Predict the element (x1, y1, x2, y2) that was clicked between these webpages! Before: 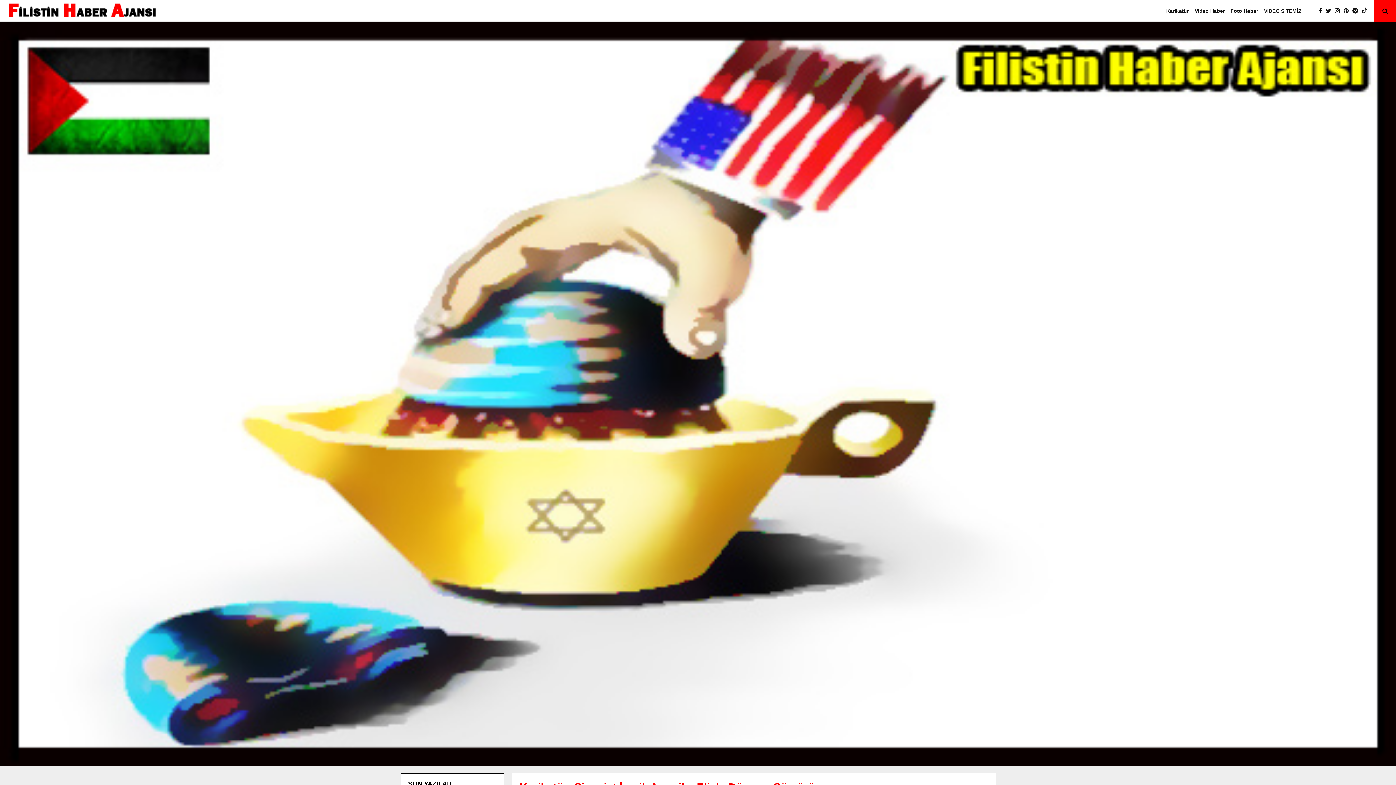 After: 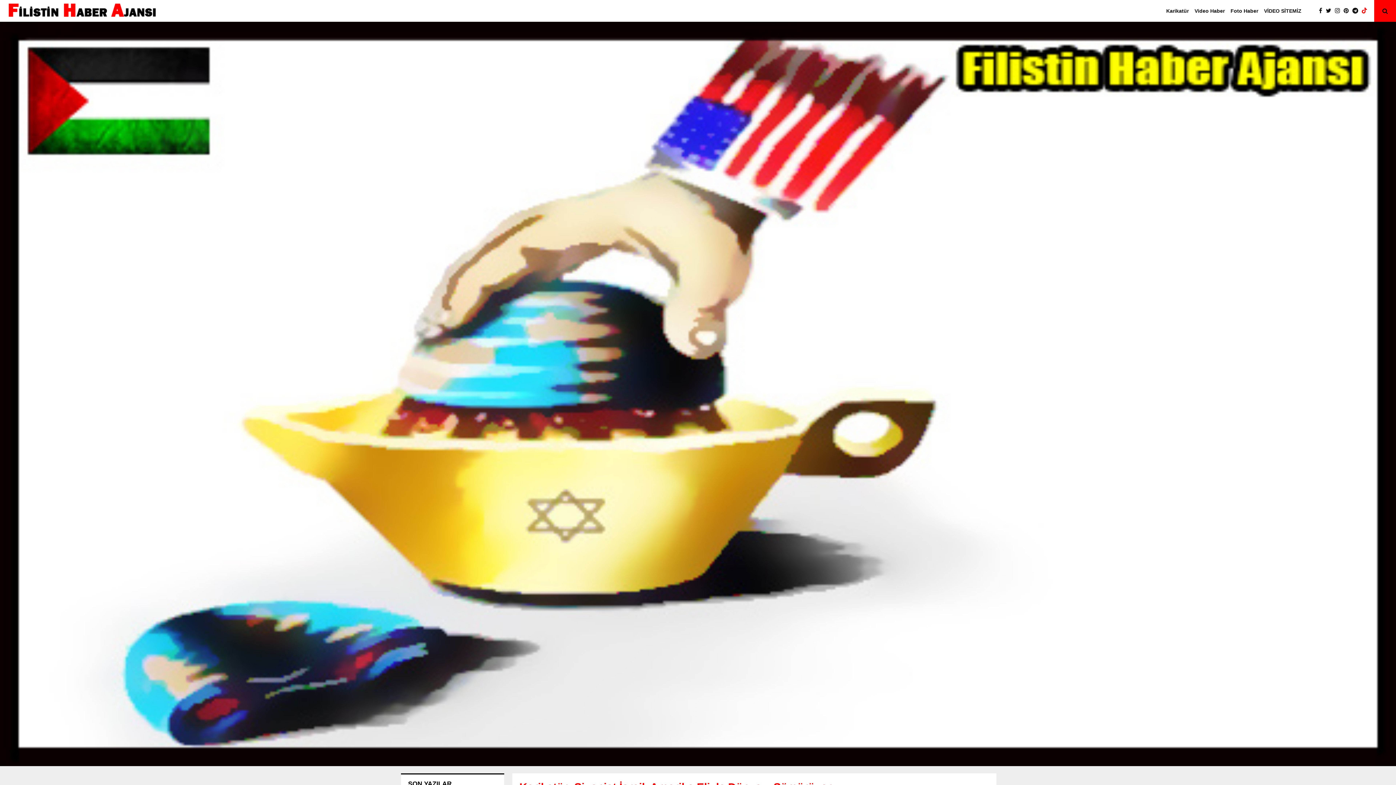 Action: bbox: (1362, 6, 1370, 15)